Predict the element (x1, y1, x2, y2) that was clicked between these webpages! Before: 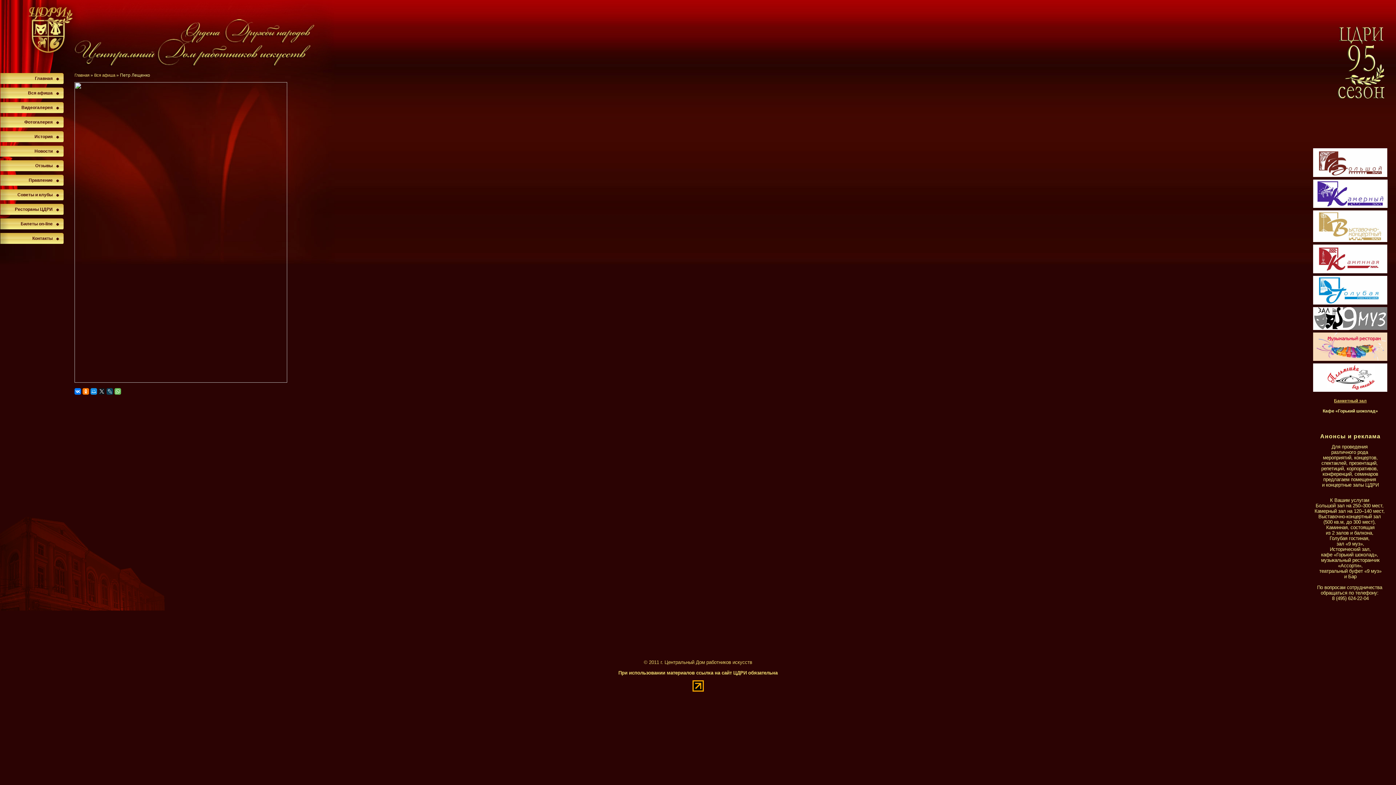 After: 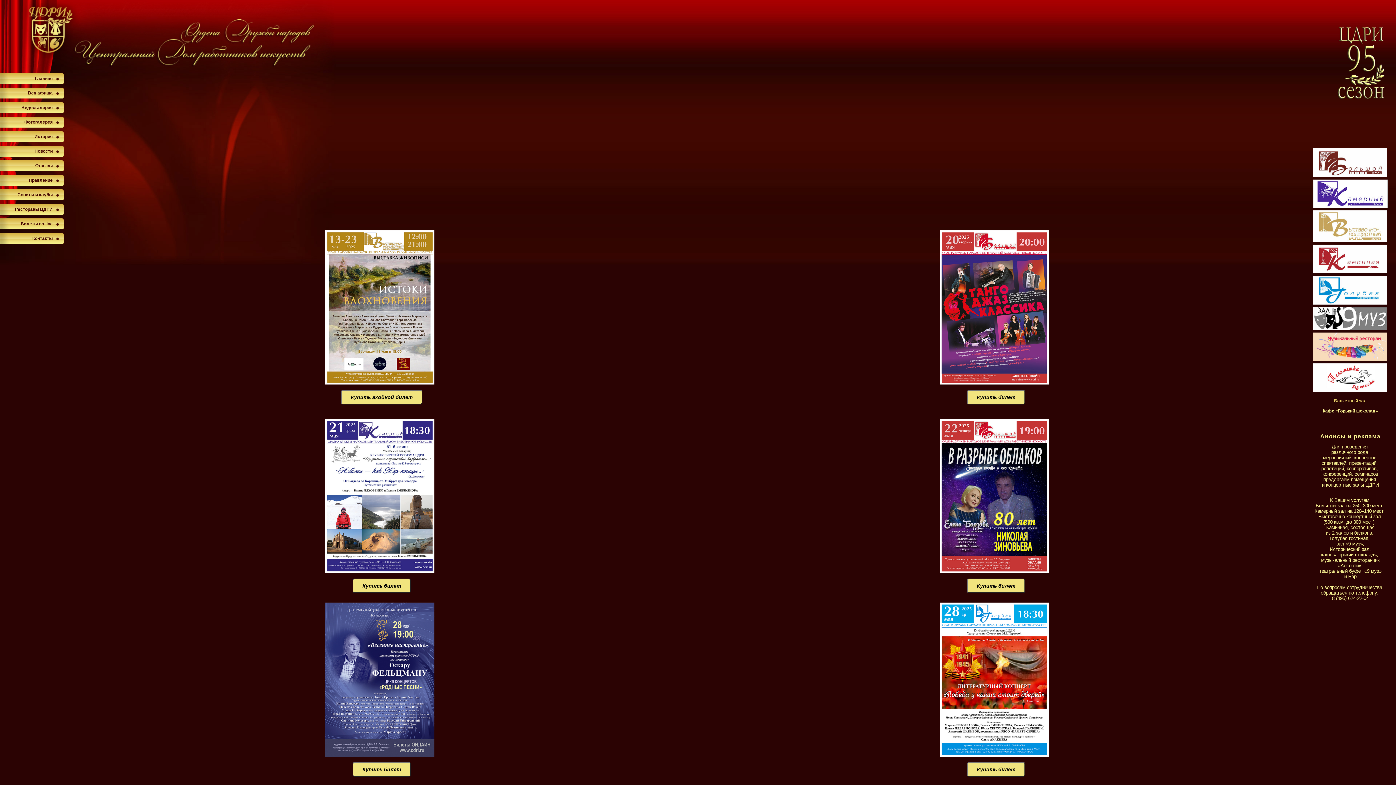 Action: label: Главная bbox: (0, 73, 63, 84)